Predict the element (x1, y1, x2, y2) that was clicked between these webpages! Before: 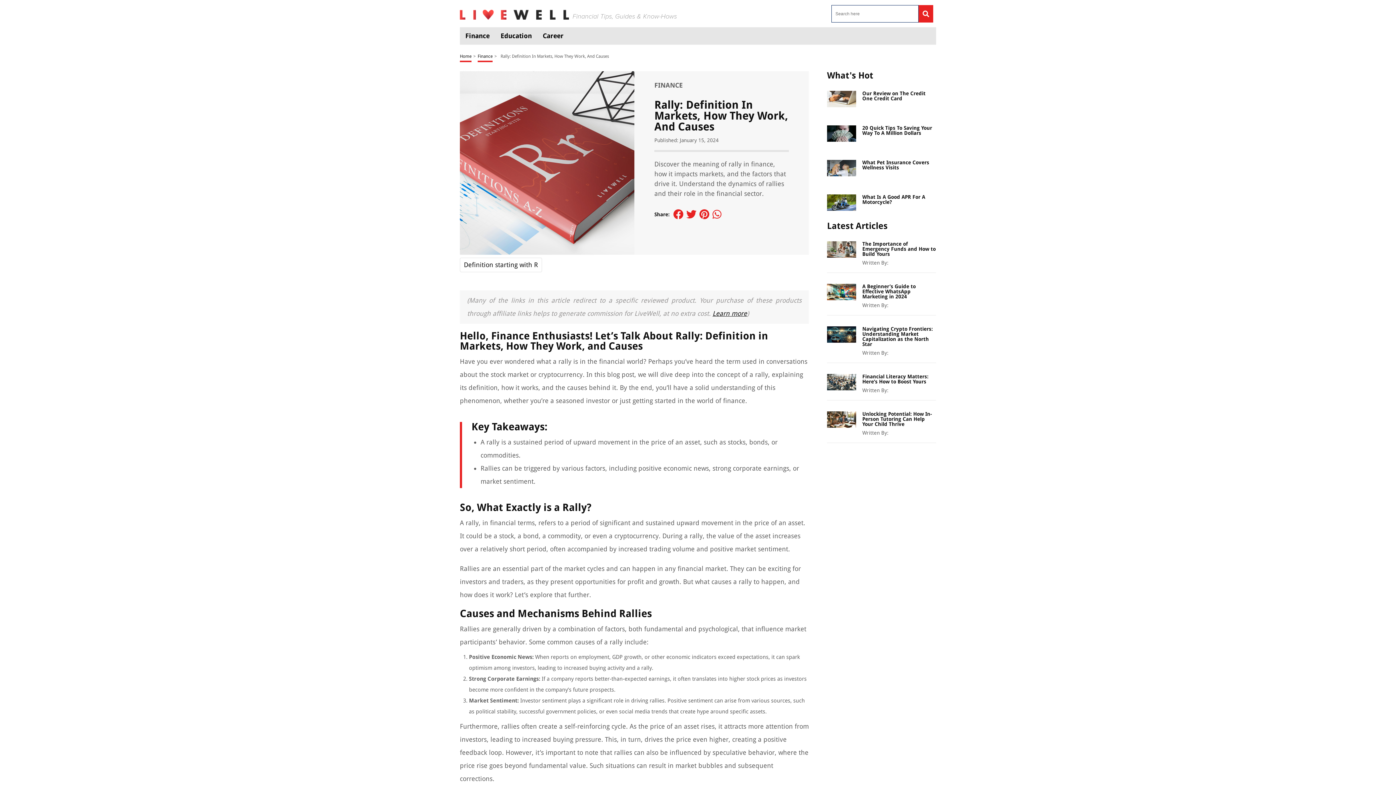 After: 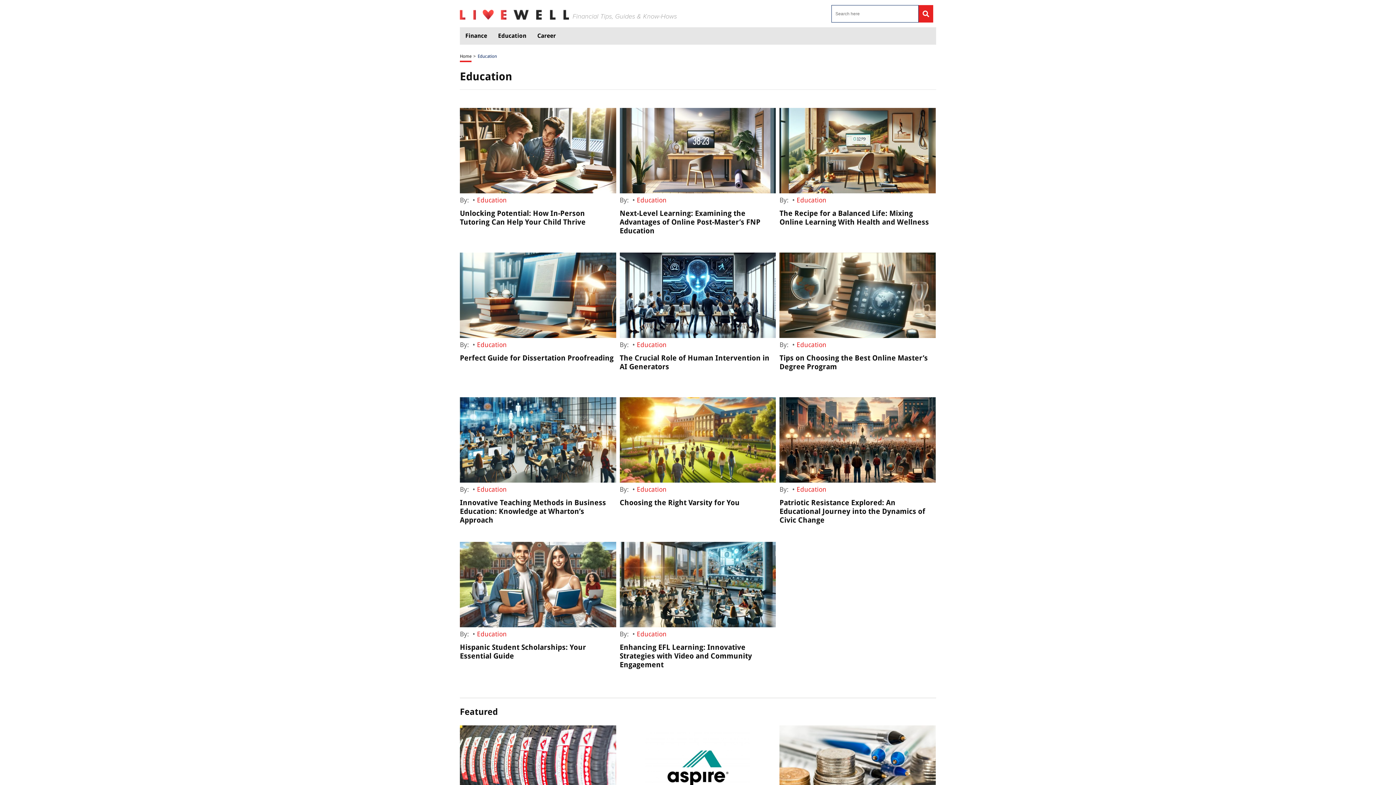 Action: bbox: (495, 27, 537, 44) label: Education